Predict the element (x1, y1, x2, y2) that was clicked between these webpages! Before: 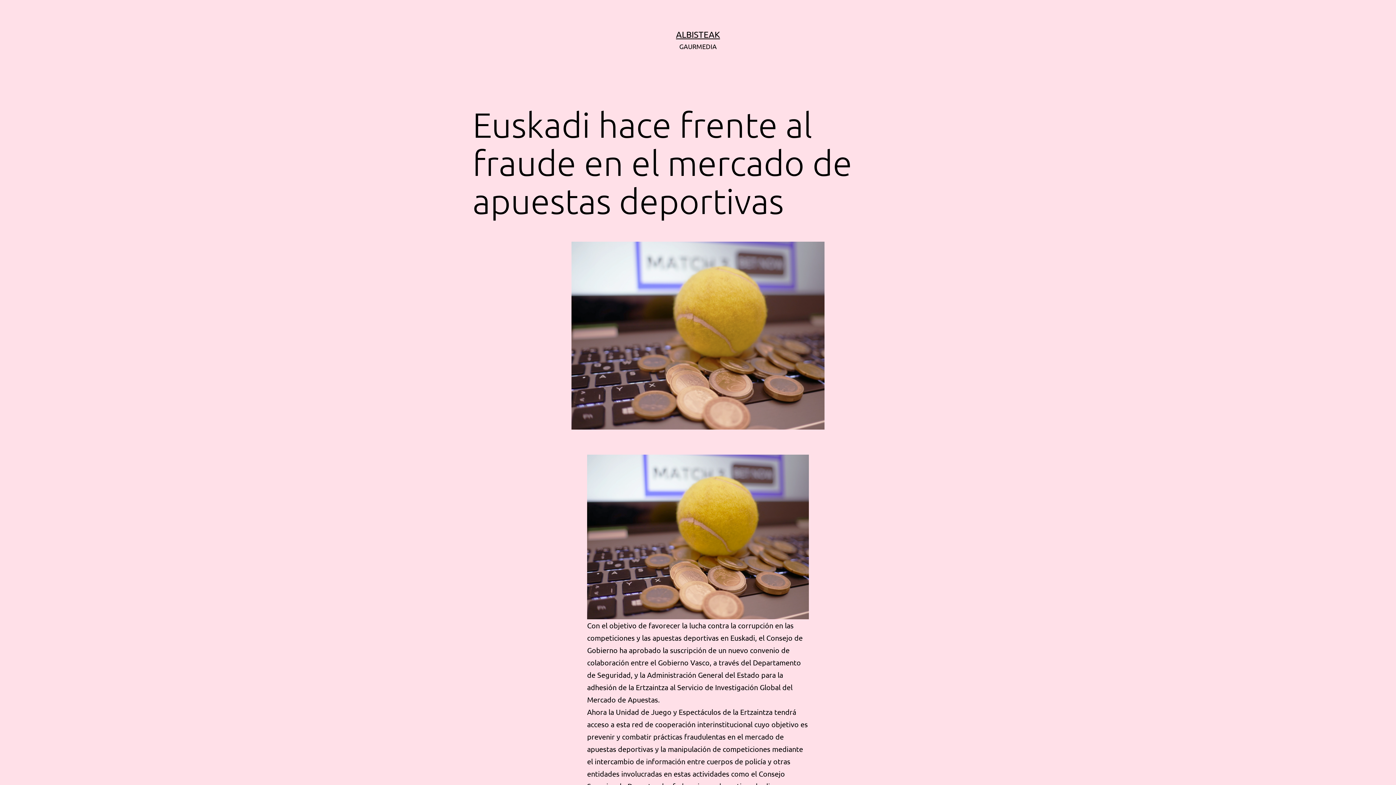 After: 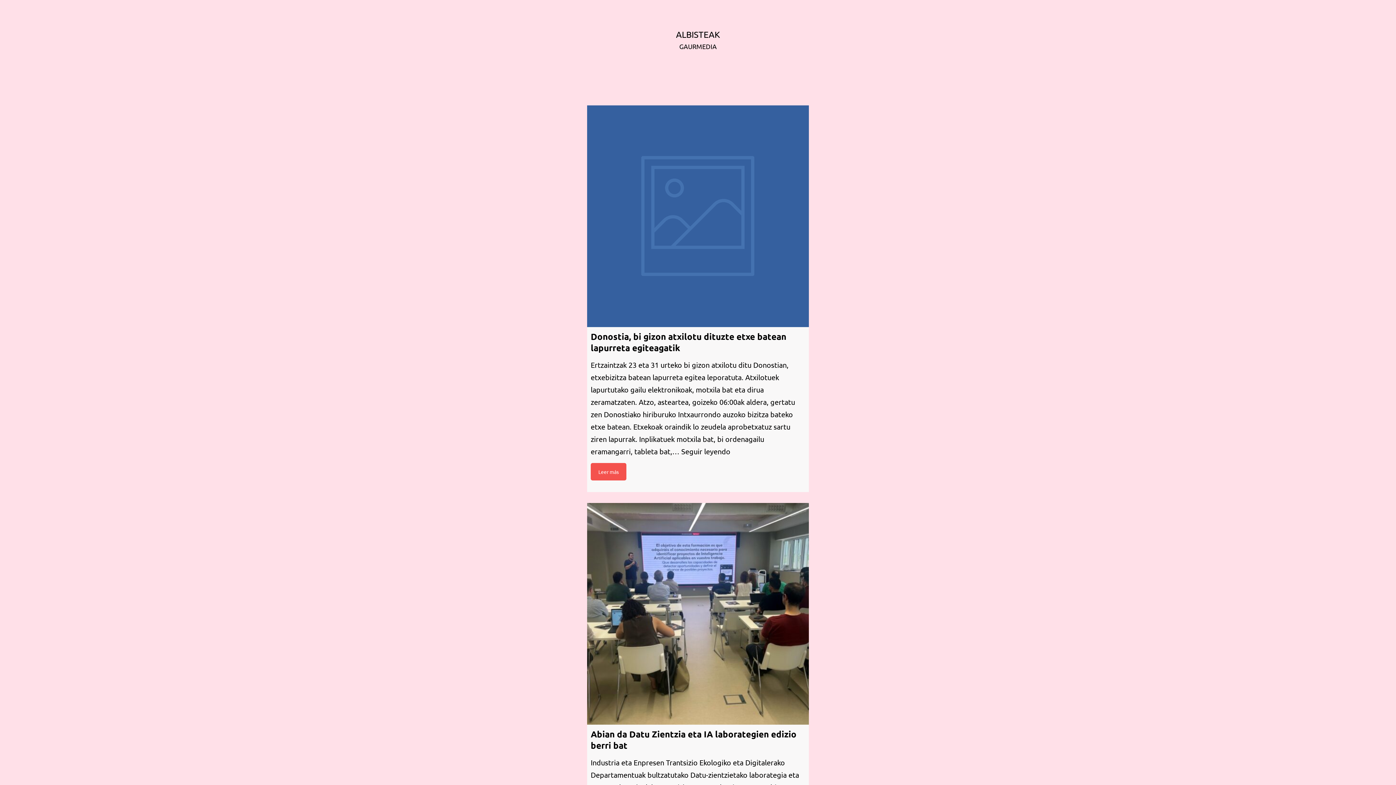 Action: label: ALBISTEAK bbox: (676, 29, 720, 39)